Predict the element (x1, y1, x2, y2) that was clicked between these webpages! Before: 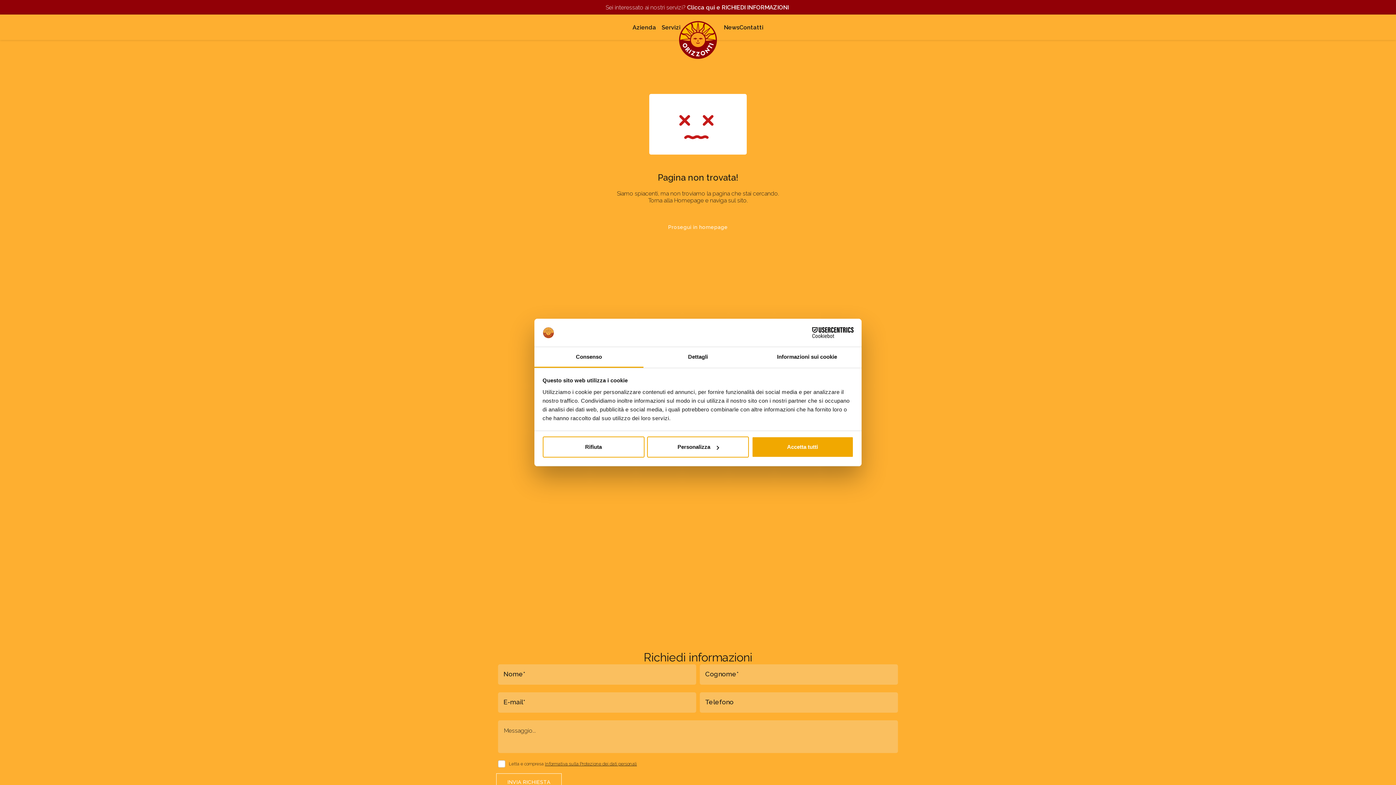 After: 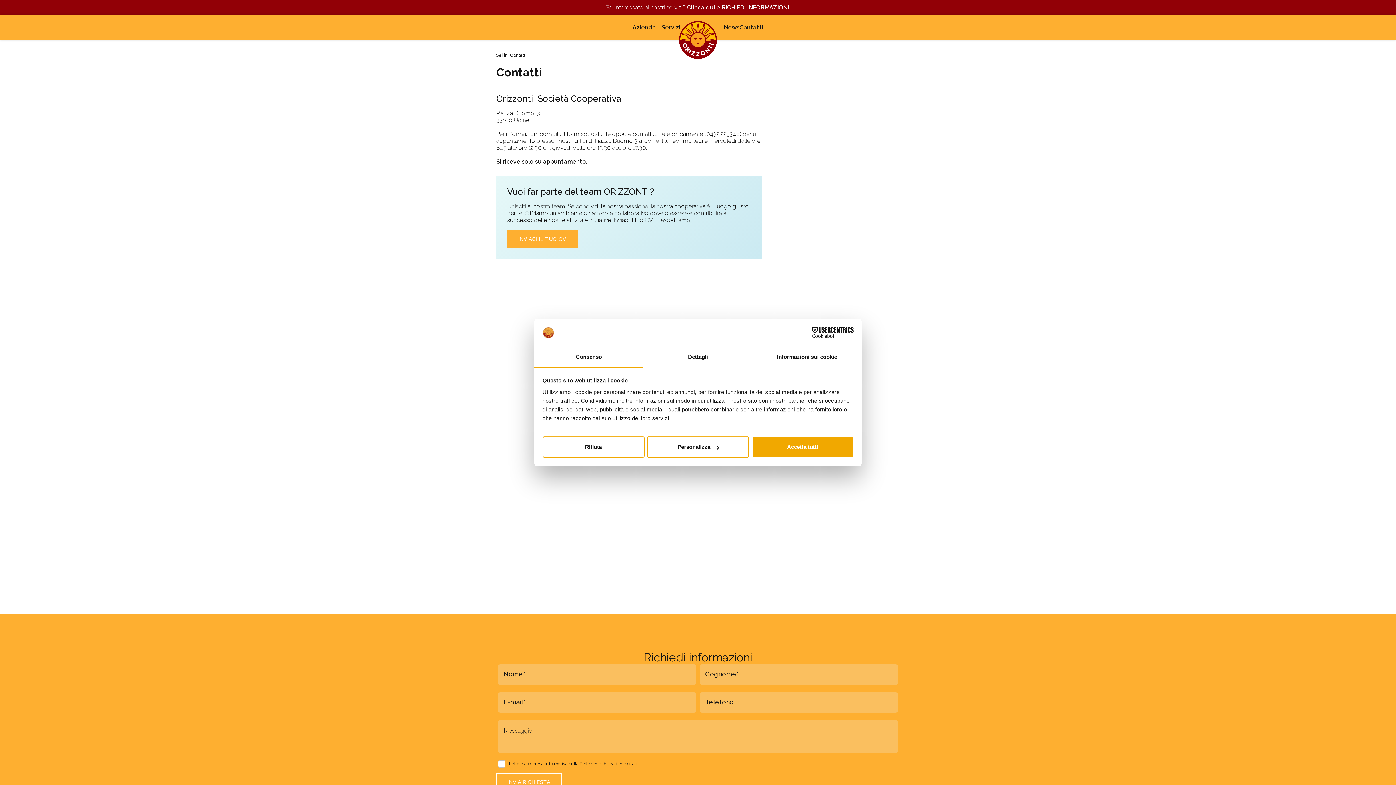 Action: label: Contatti bbox: (739, 23, 763, 30)